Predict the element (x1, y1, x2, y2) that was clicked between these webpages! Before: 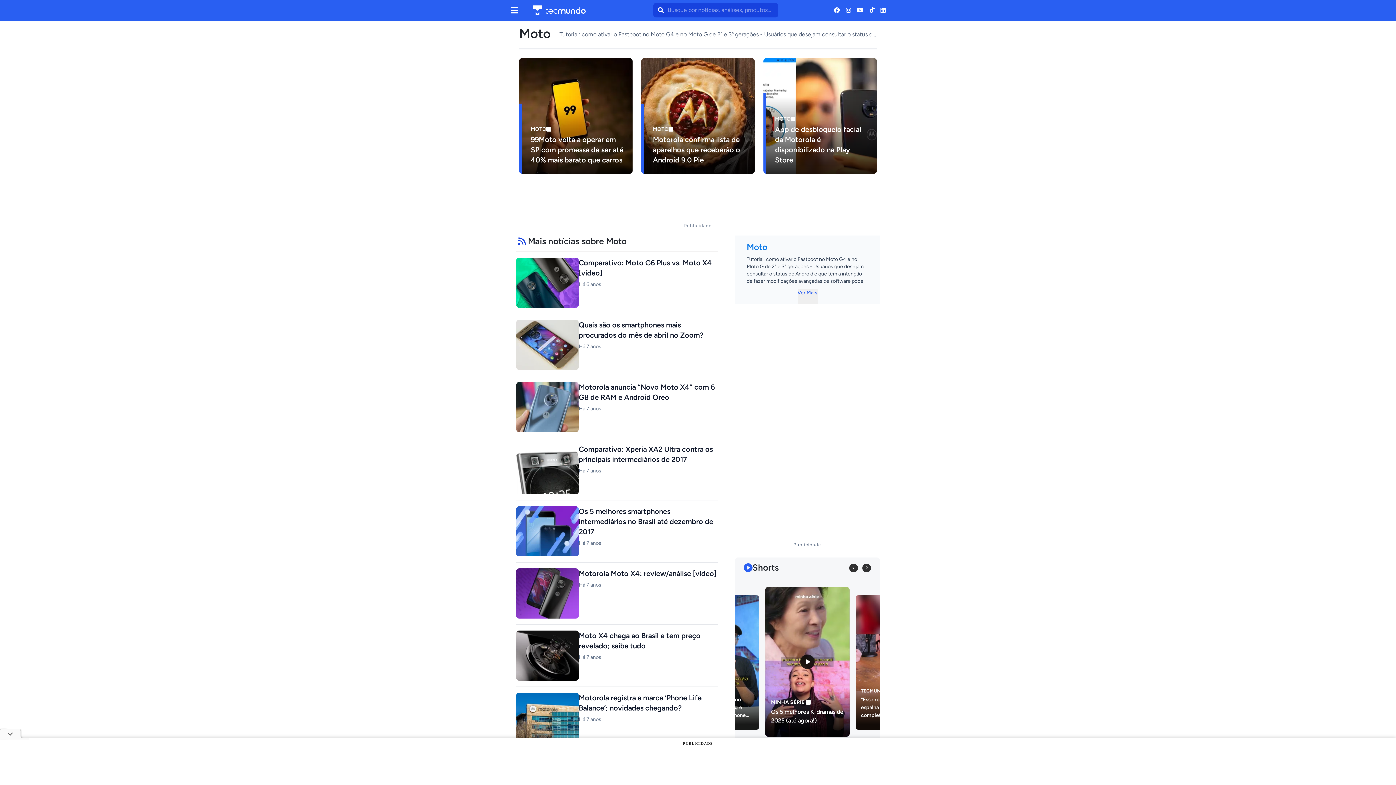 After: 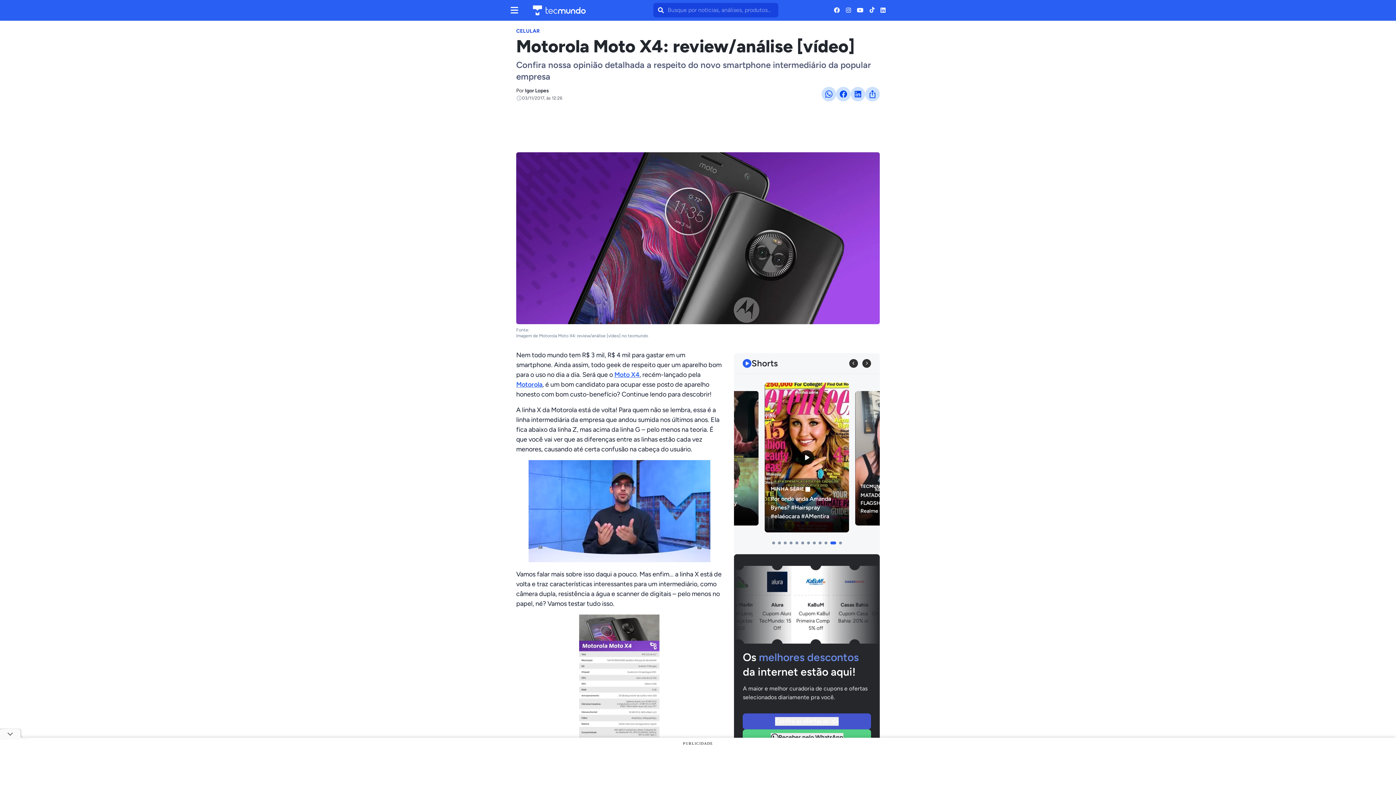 Action: label: Motorola Moto X4: review/análise [vídeo]

Há 7 anos bbox: (516, 568, 717, 618)